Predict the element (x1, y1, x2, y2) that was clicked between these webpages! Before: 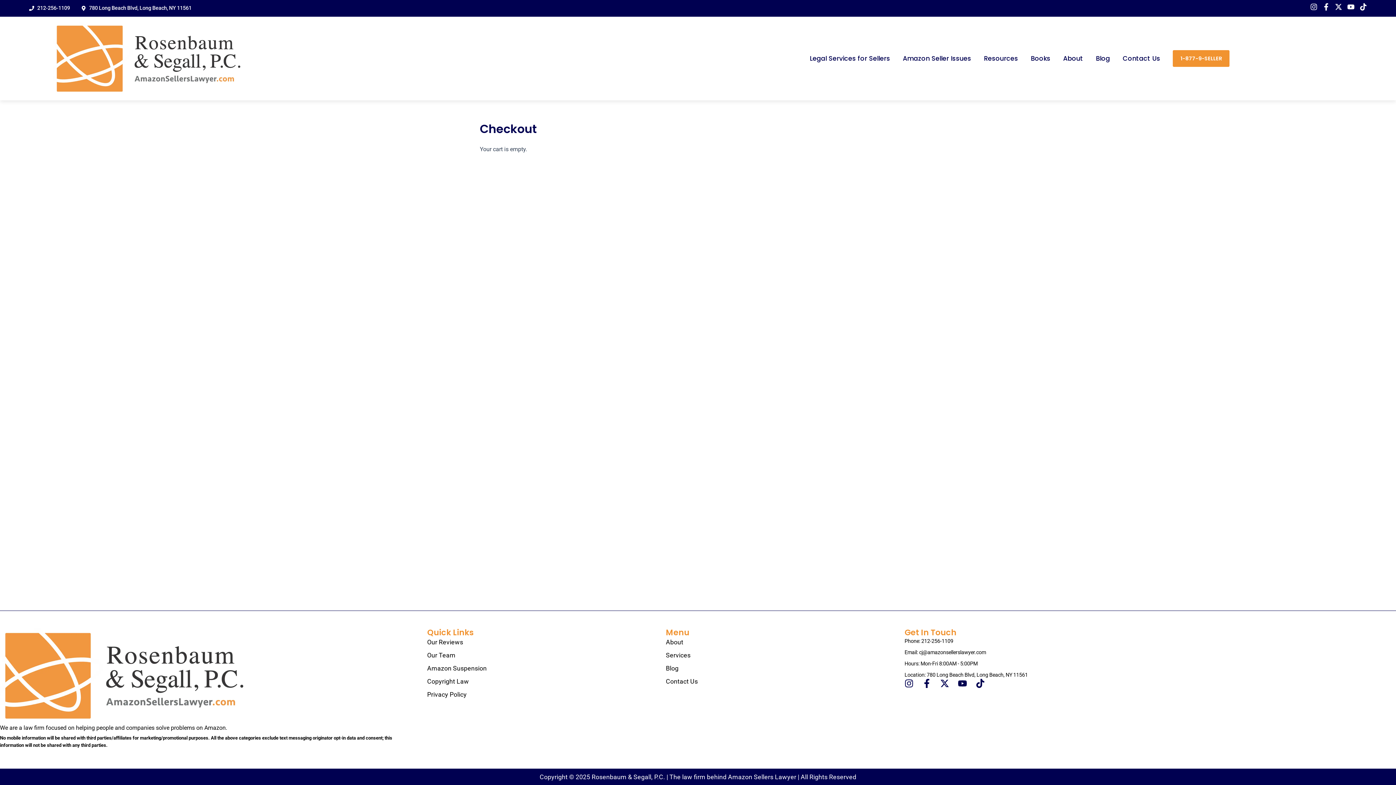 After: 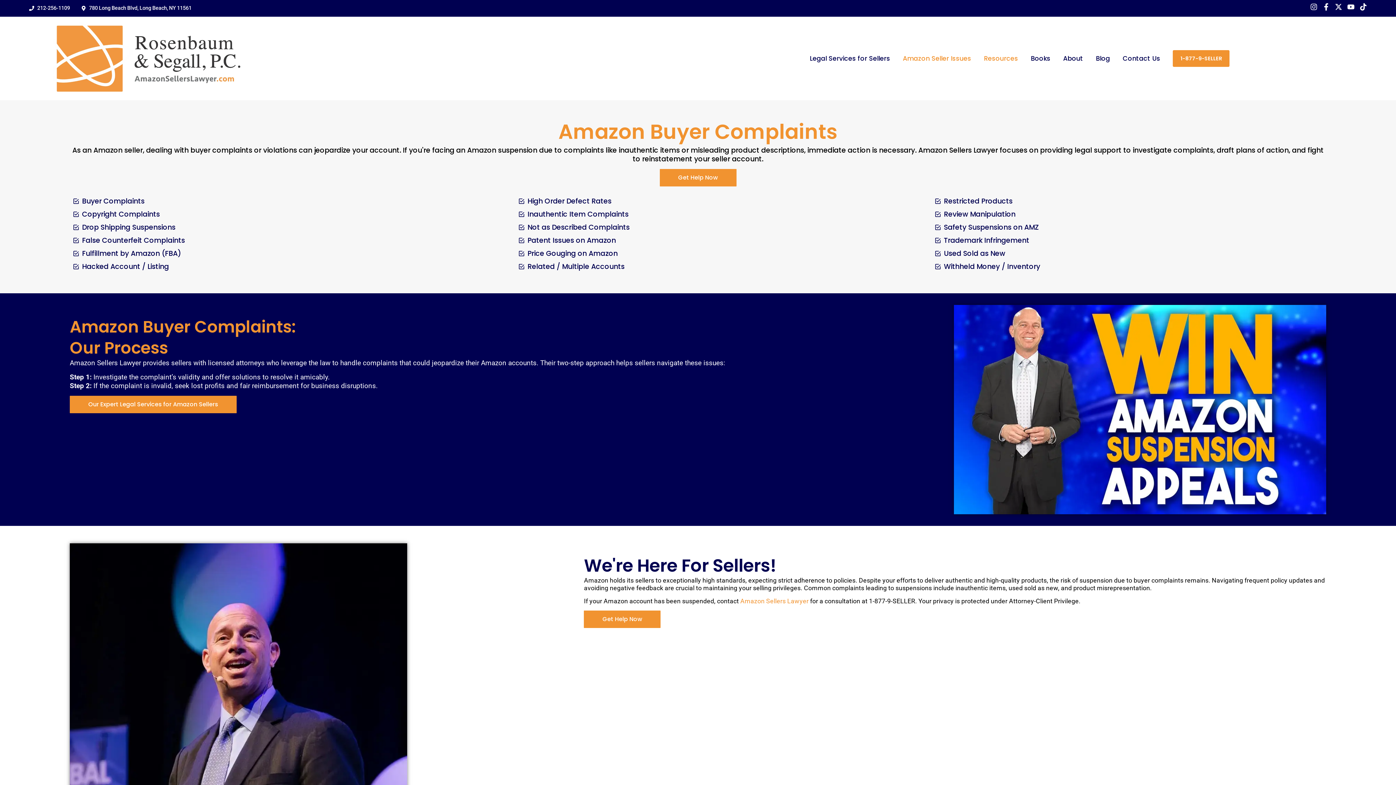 Action: label: Resources bbox: (978, 47, 1023, 69)